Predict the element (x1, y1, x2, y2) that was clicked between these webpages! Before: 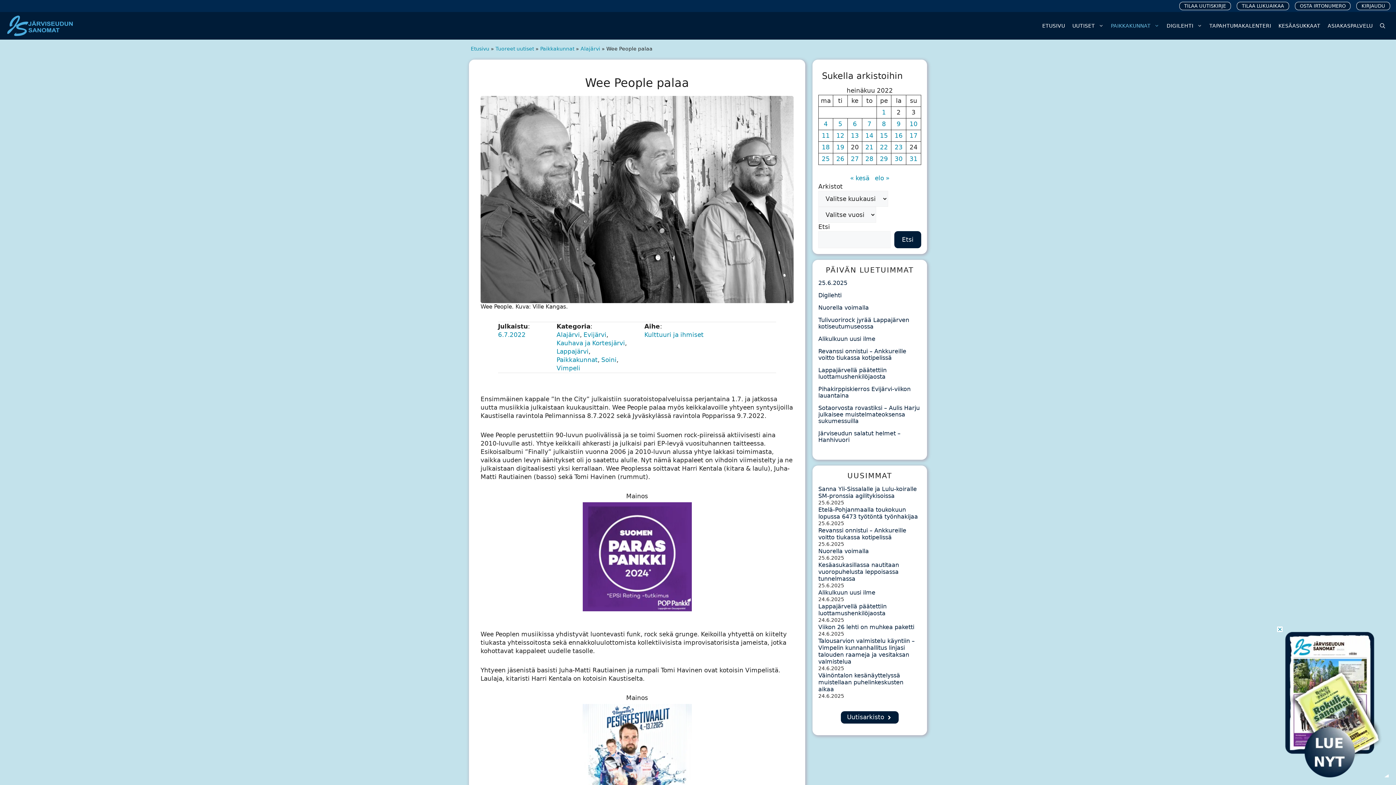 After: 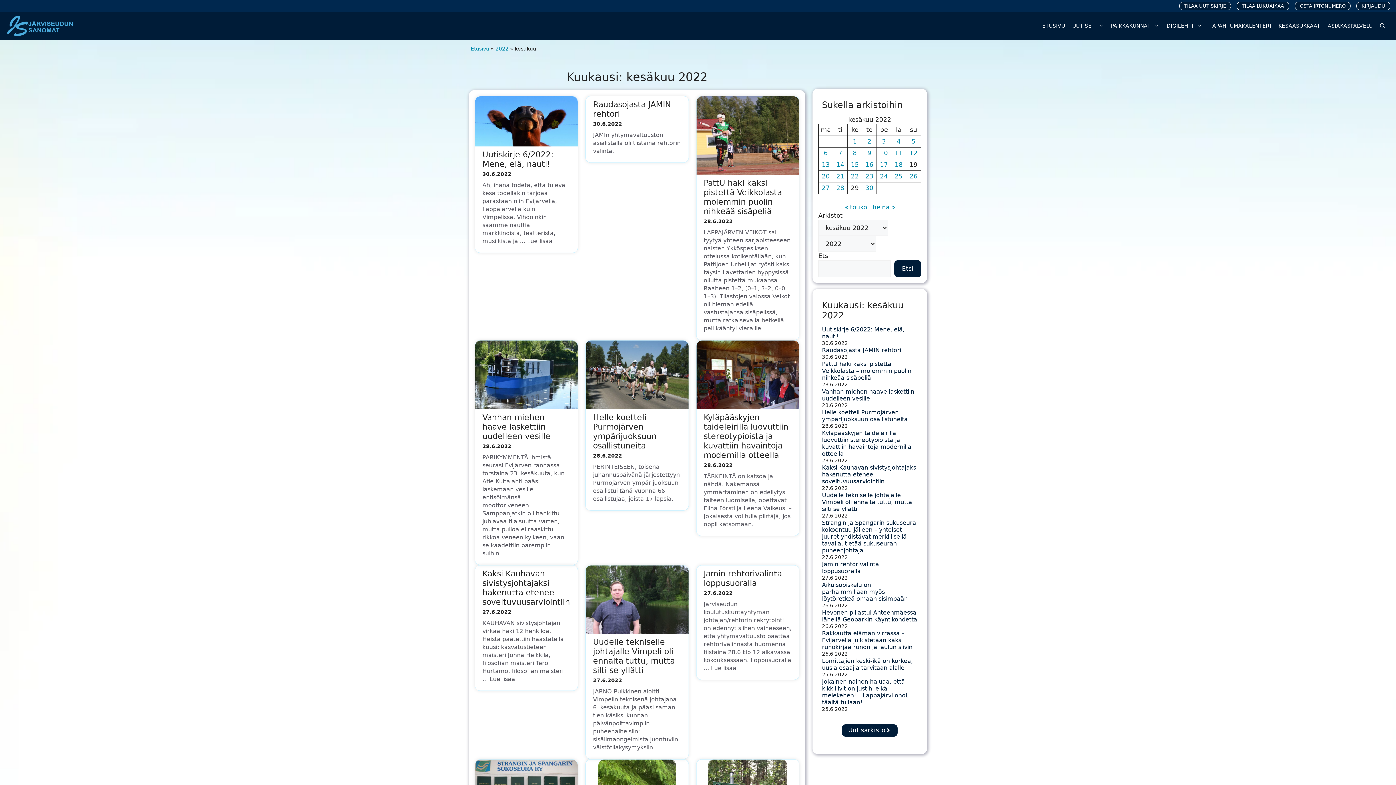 Action: bbox: (850, 174, 869, 181) label: « kesä